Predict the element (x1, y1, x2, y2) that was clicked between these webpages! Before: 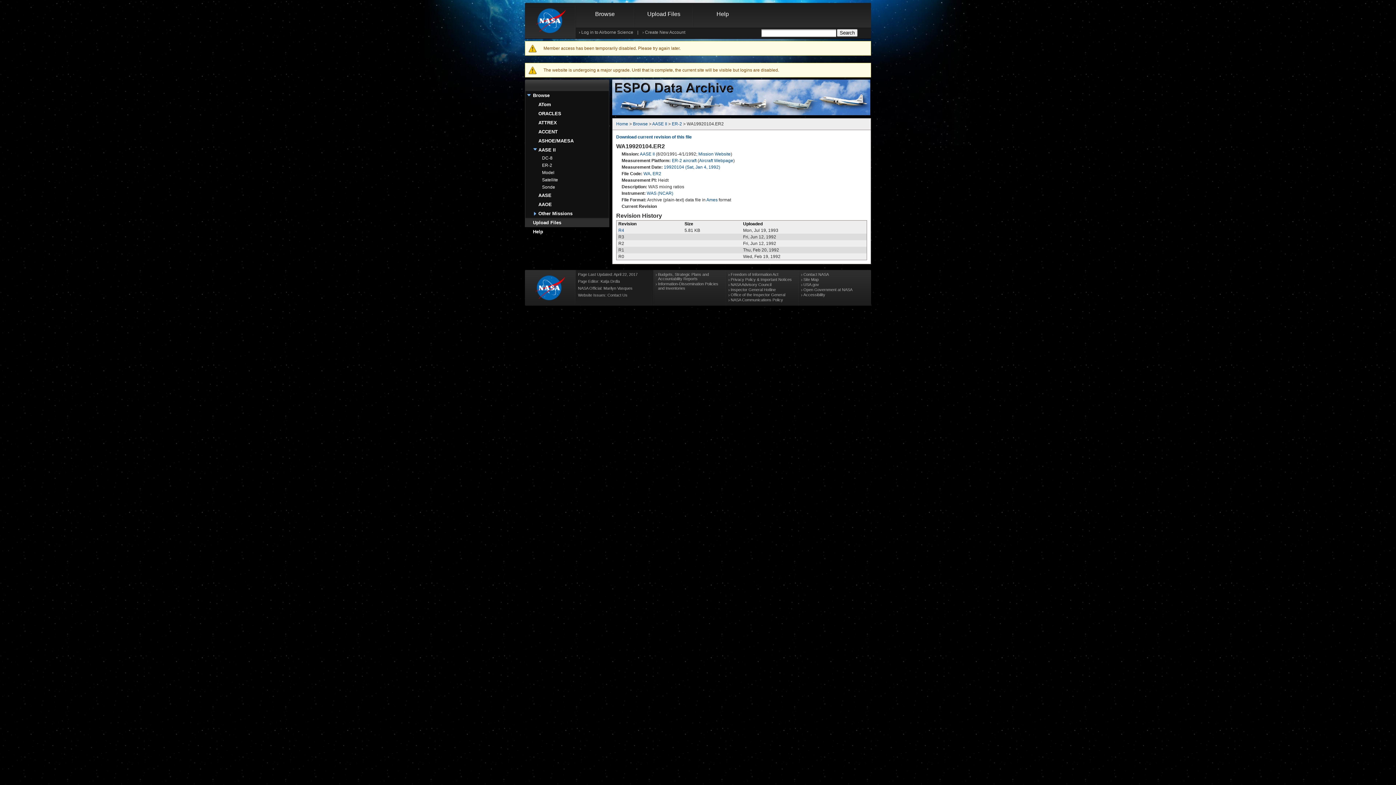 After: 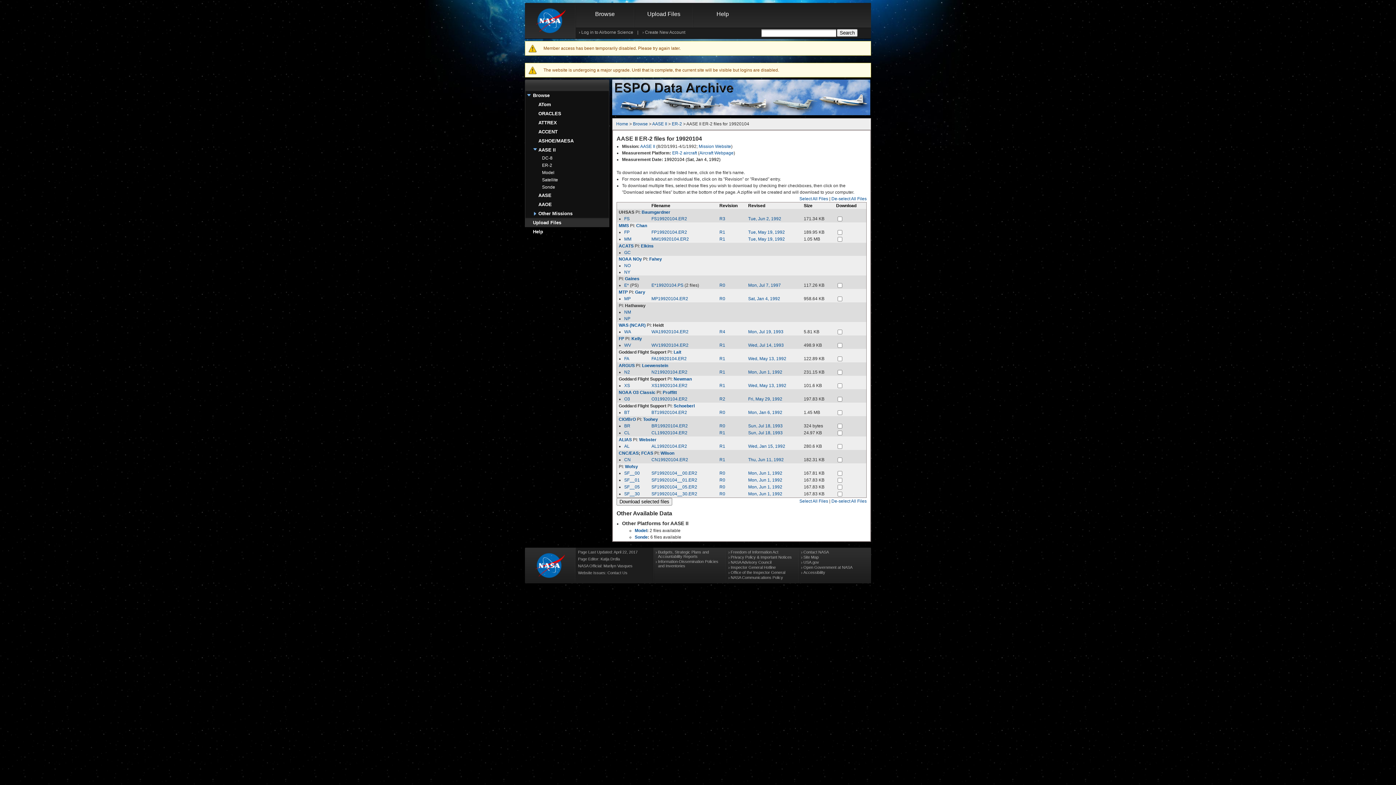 Action: label: 19920104 (Sat, Jan 4, 1992) bbox: (664, 164, 720, 169)